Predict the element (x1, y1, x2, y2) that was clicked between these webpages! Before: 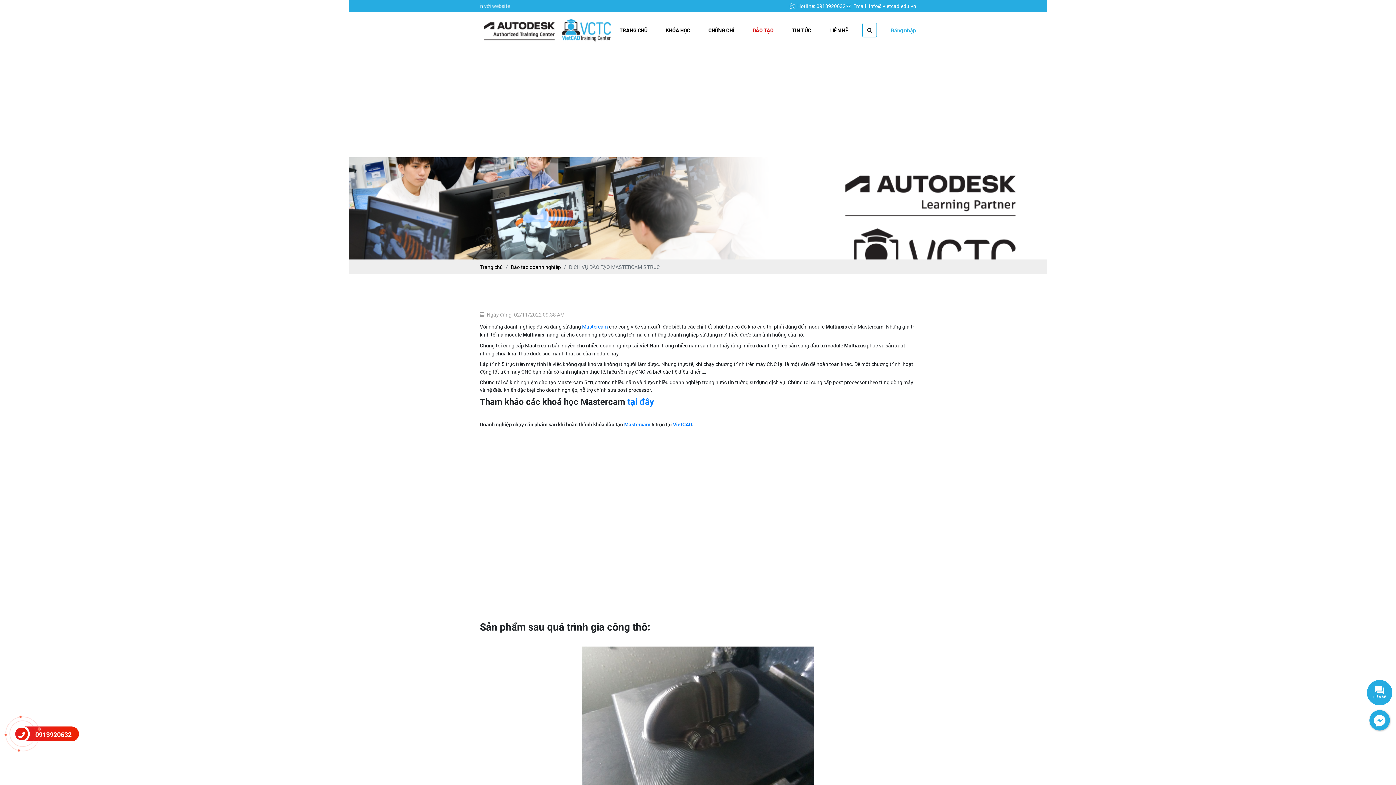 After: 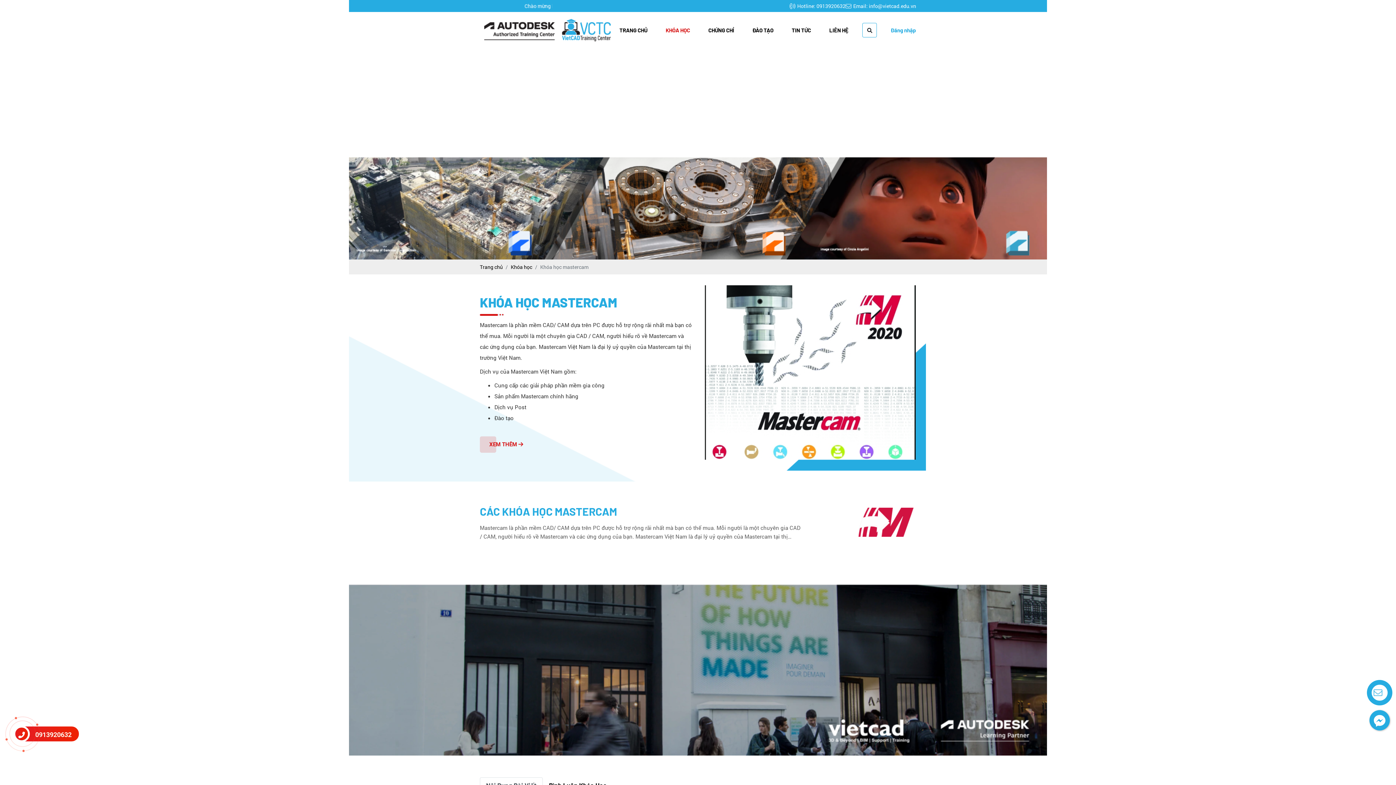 Action: label: tại đây bbox: (627, 397, 654, 407)